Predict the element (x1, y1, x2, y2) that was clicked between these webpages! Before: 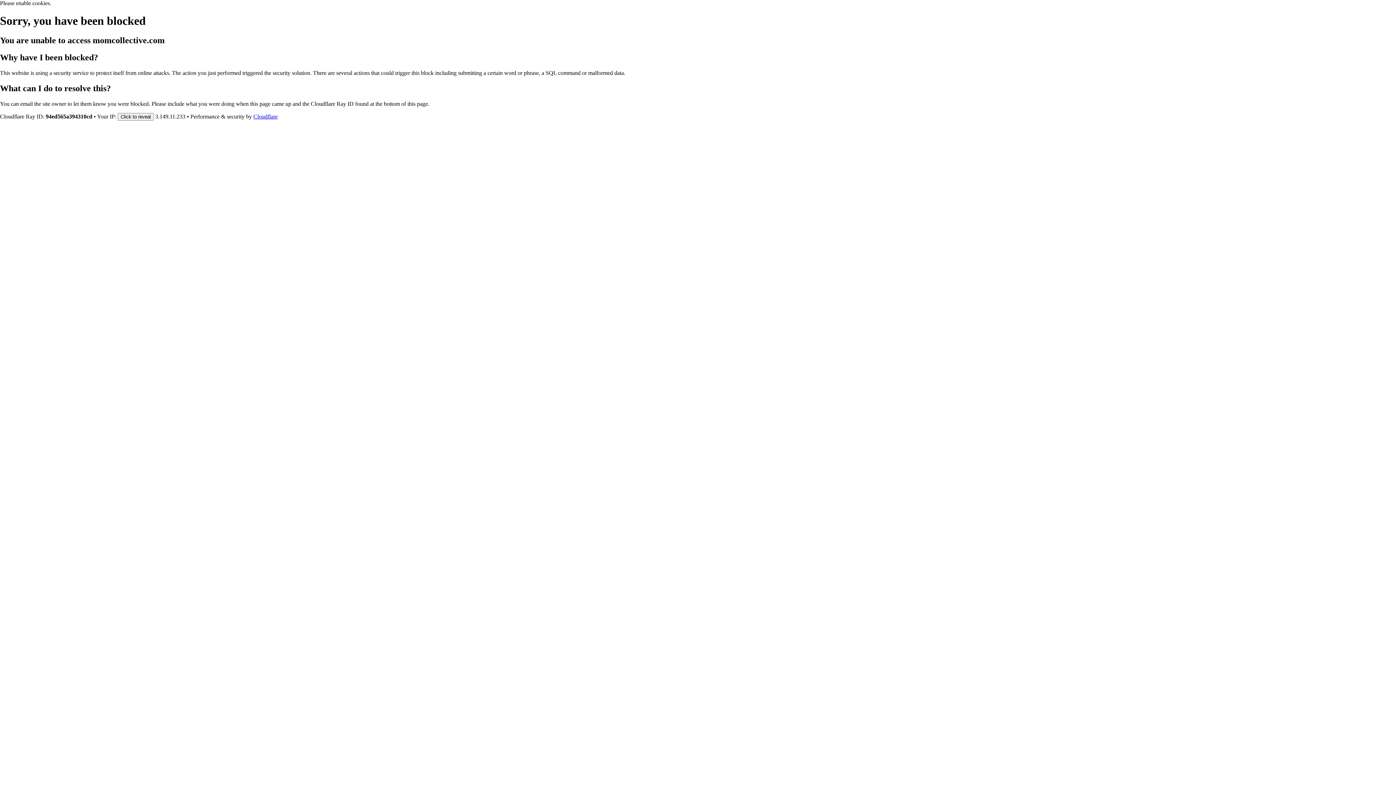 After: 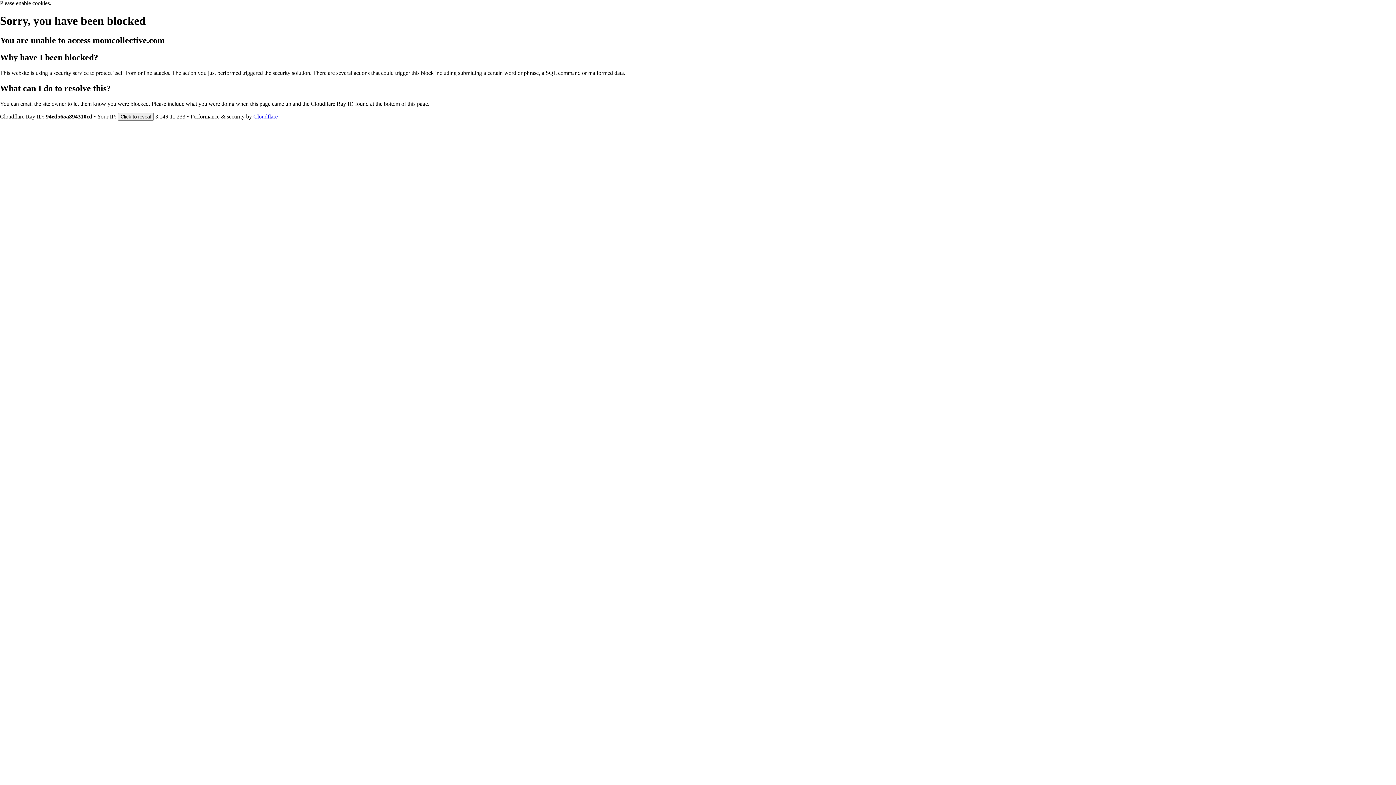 Action: label: Cloudflare bbox: (253, 113, 277, 119)